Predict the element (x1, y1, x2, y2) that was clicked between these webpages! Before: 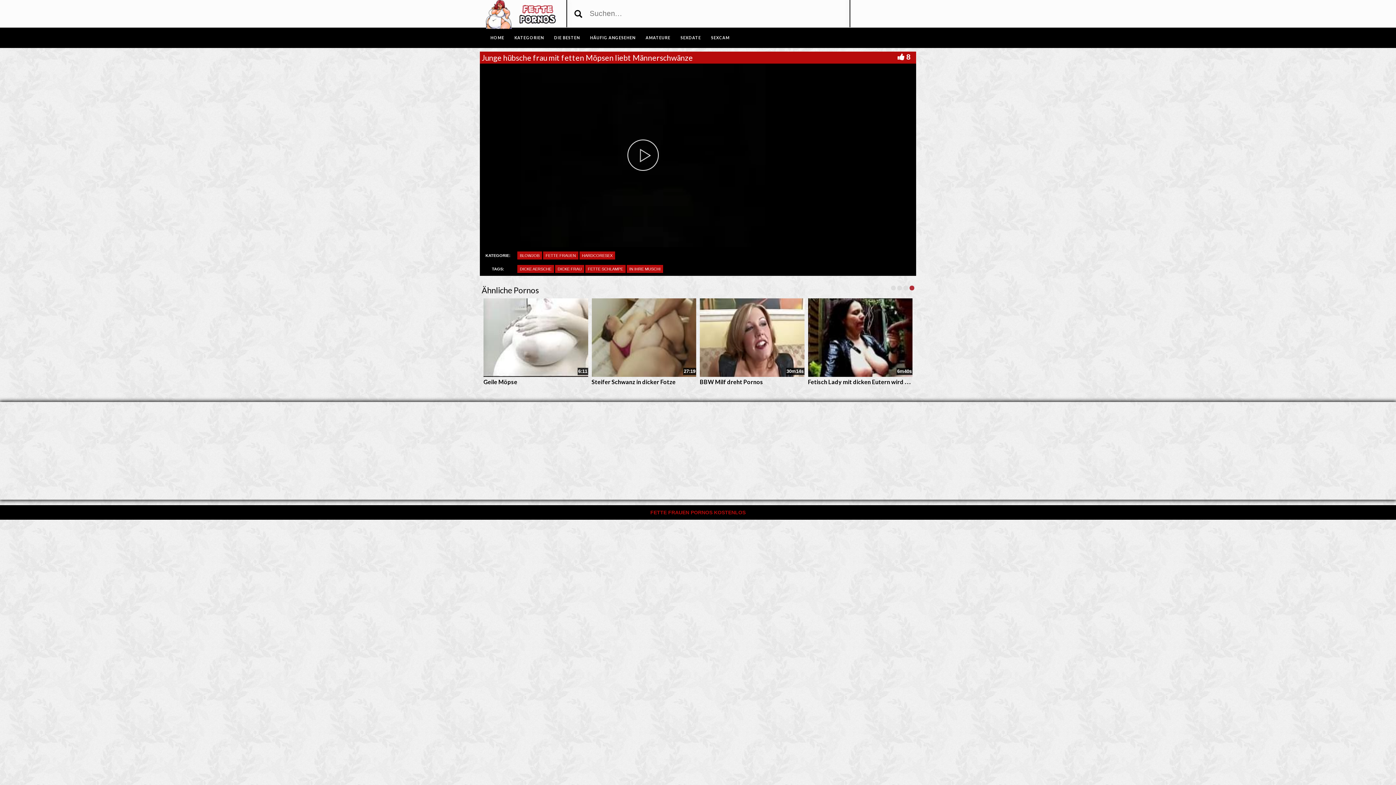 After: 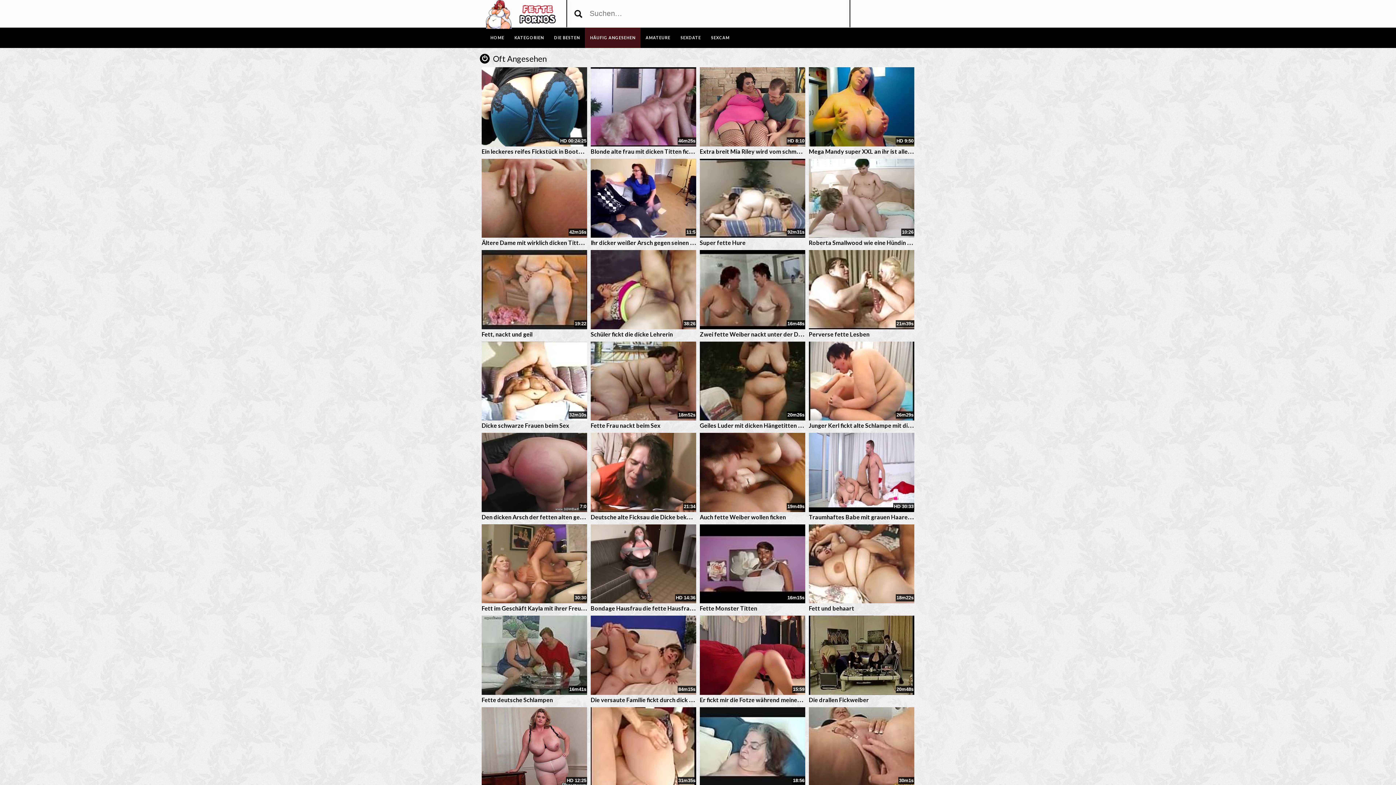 Action: bbox: (585, 27, 640, 48) label: HÄUFIG ANGESEHEN